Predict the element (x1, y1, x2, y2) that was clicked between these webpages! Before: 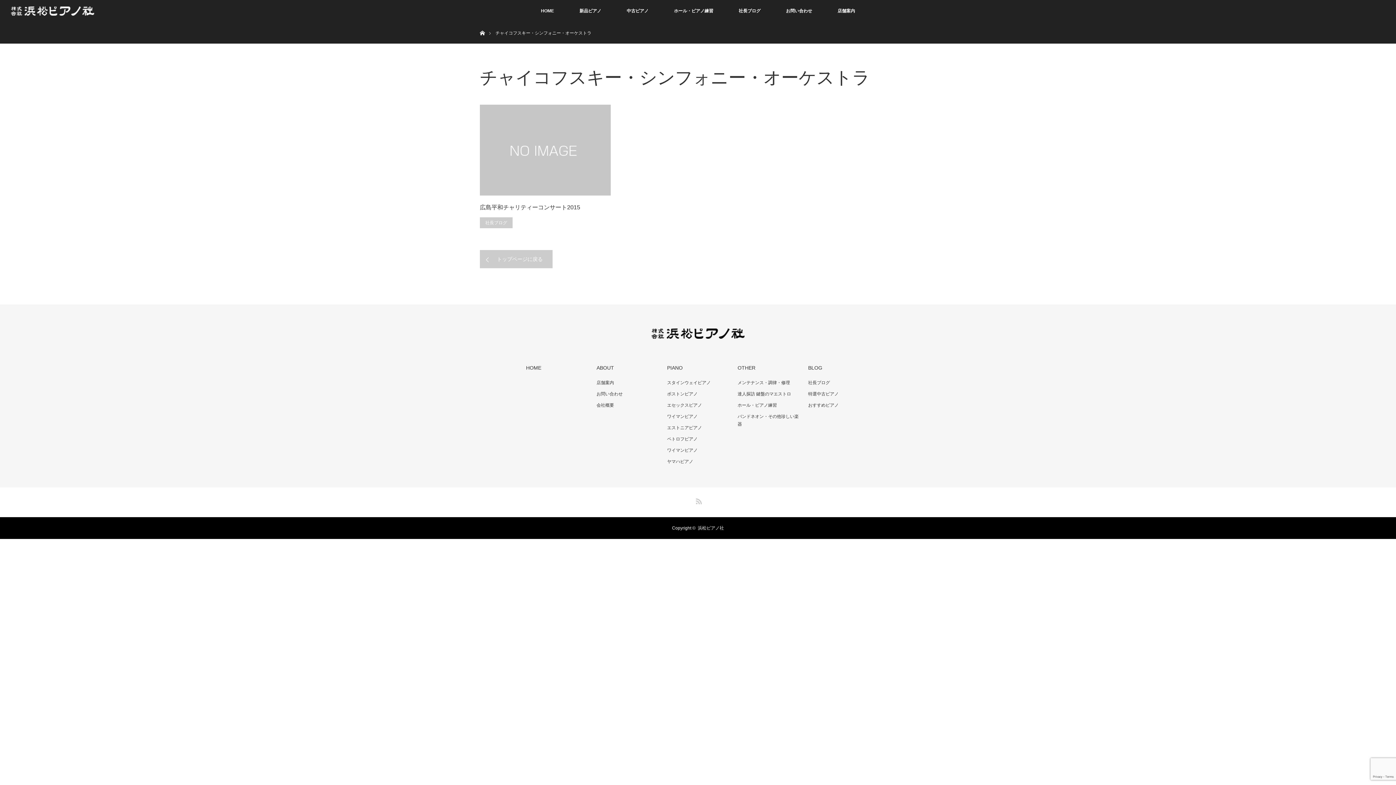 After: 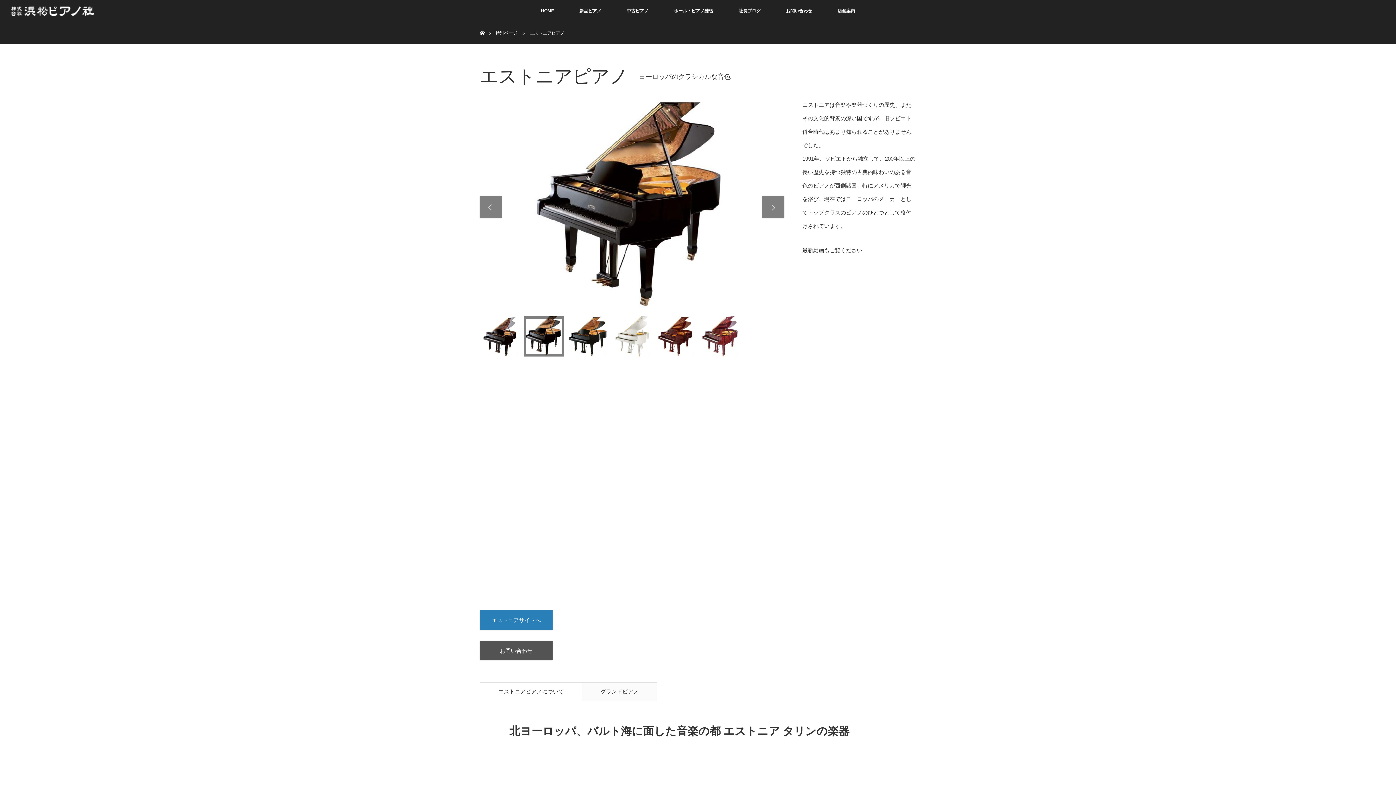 Action: bbox: (667, 424, 729, 431) label: エストニアピアノ